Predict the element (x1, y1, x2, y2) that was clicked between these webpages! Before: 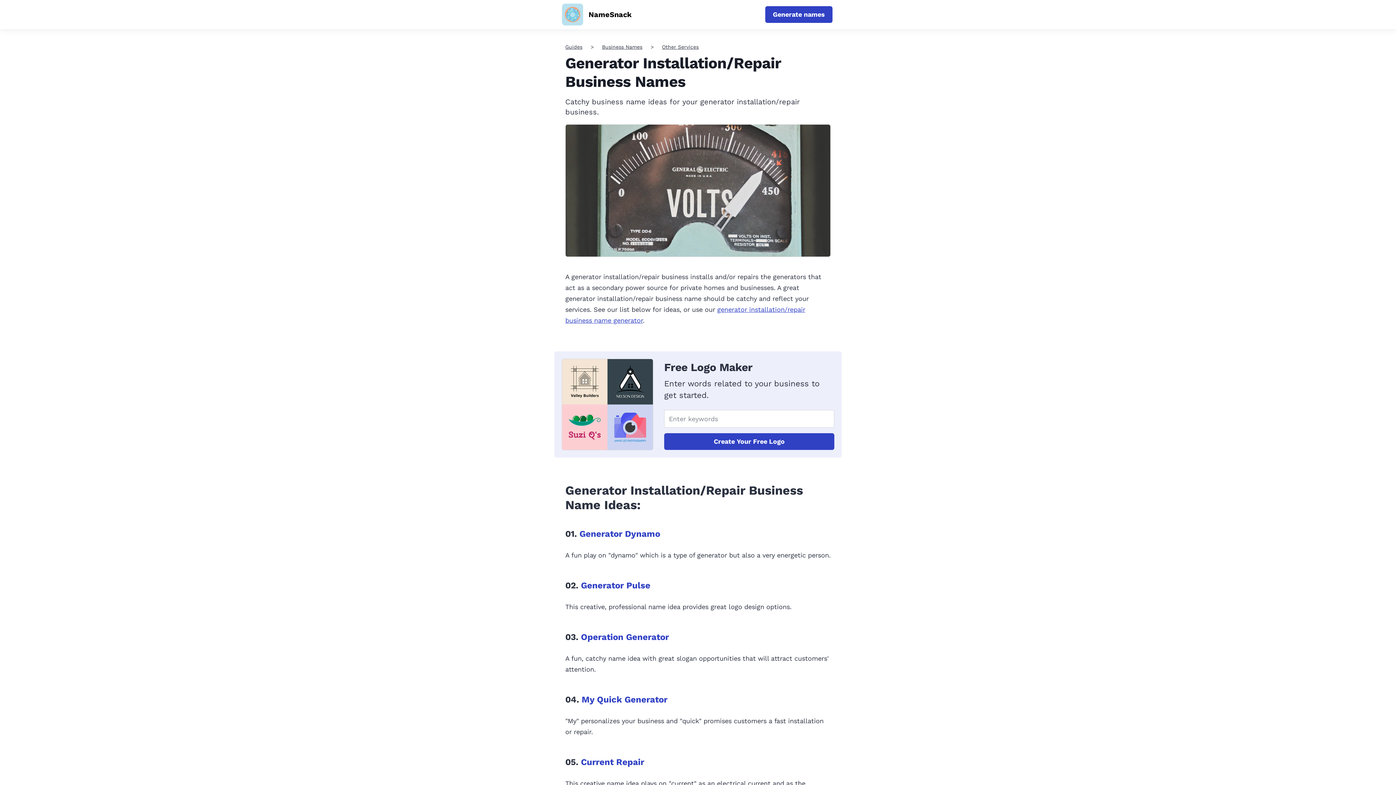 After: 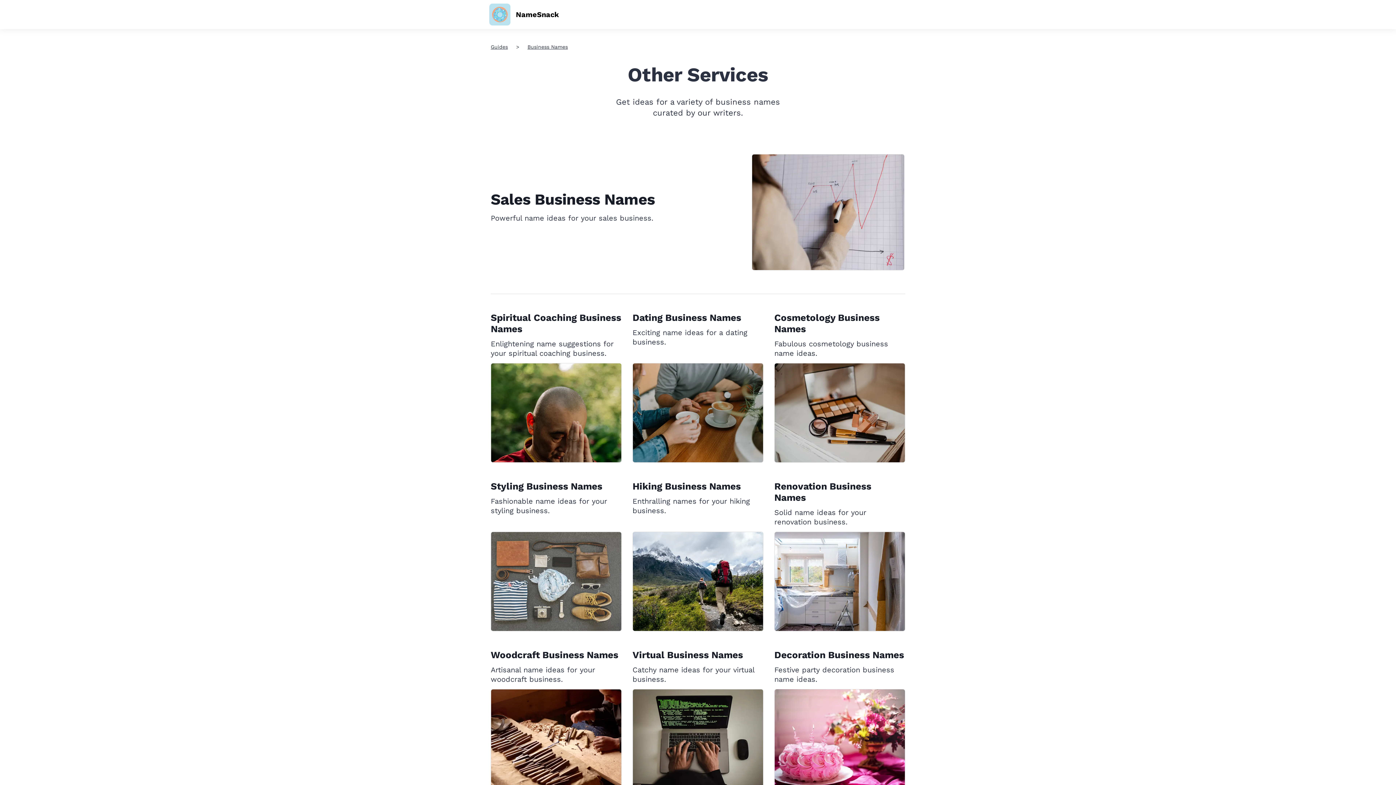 Action: label: Other Services bbox: (662, 44, 698, 49)